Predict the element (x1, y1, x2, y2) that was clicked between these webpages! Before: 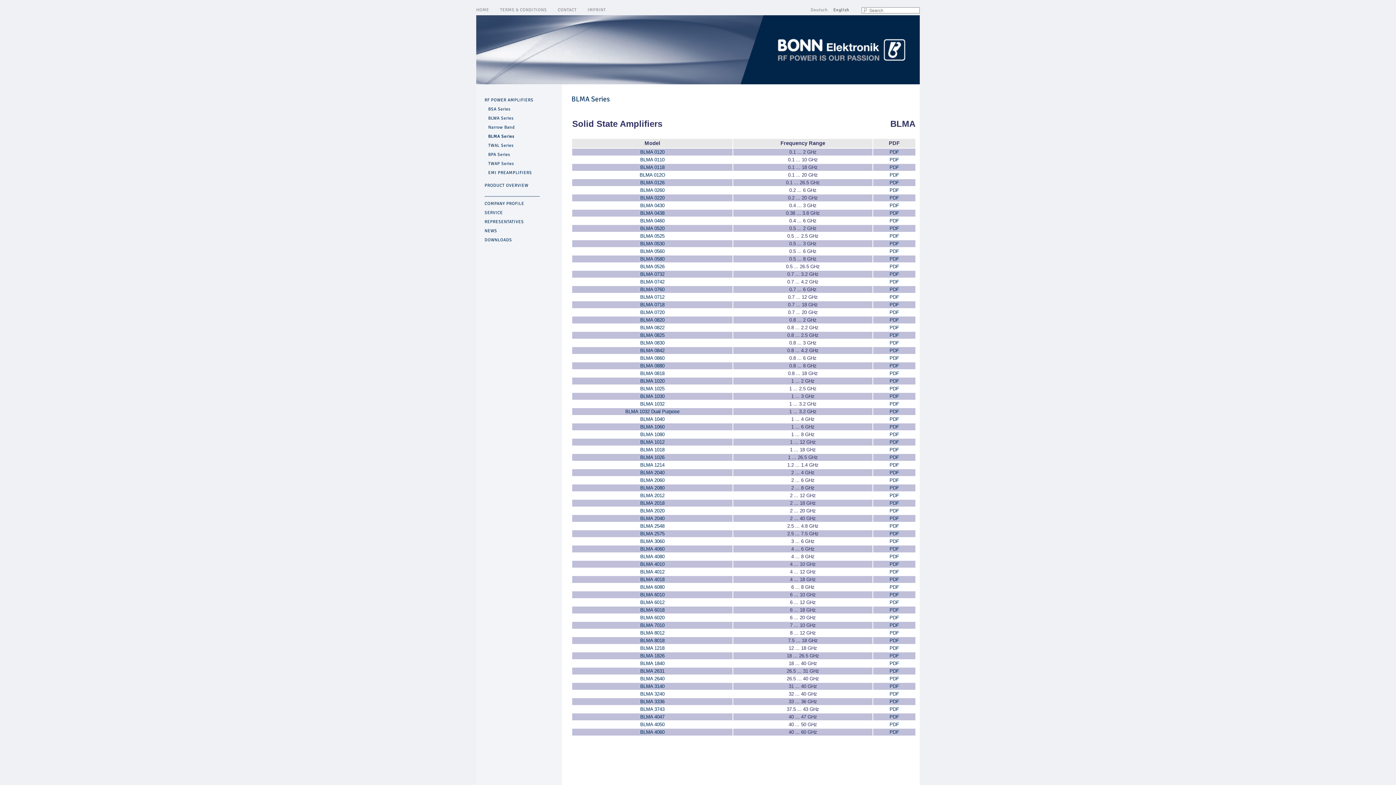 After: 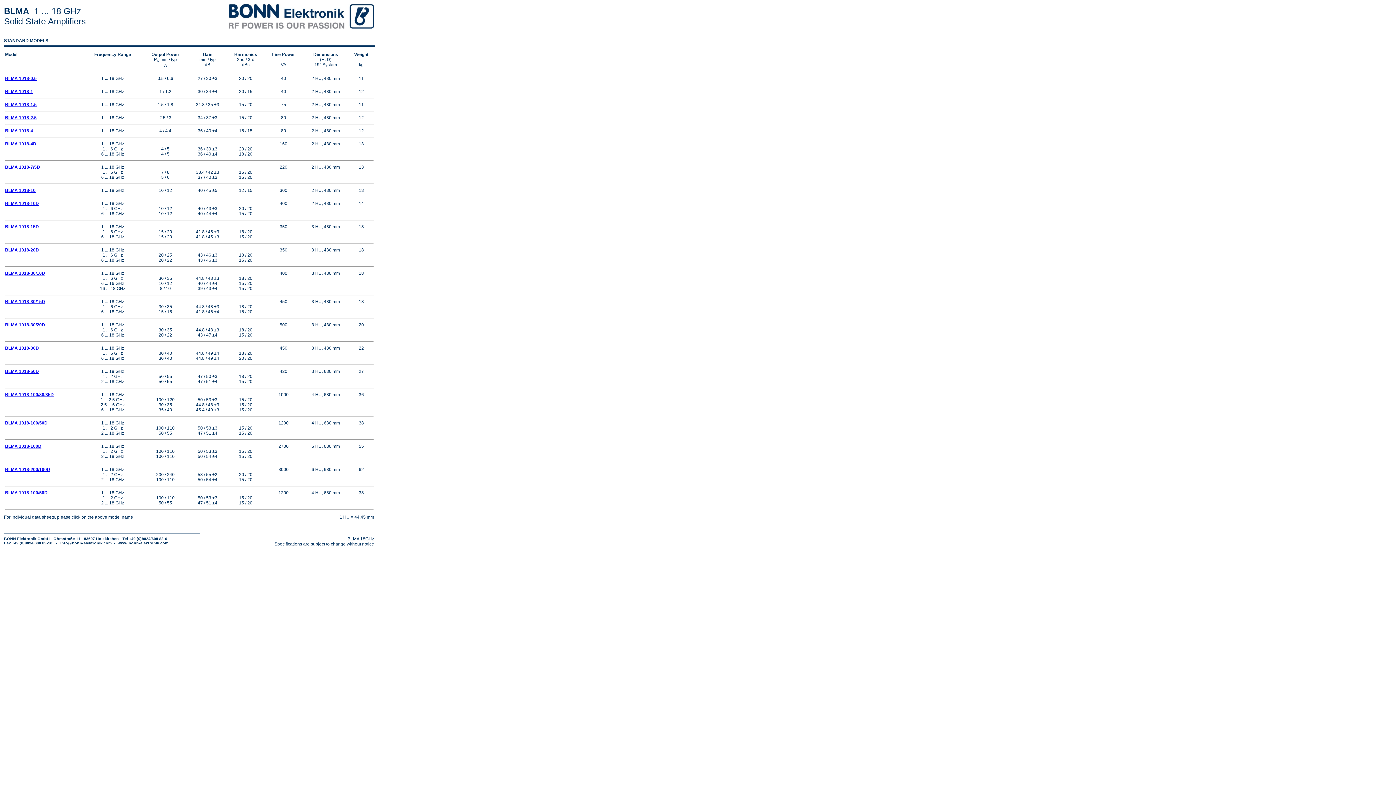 Action: label: BLMA 1018 bbox: (640, 447, 664, 452)